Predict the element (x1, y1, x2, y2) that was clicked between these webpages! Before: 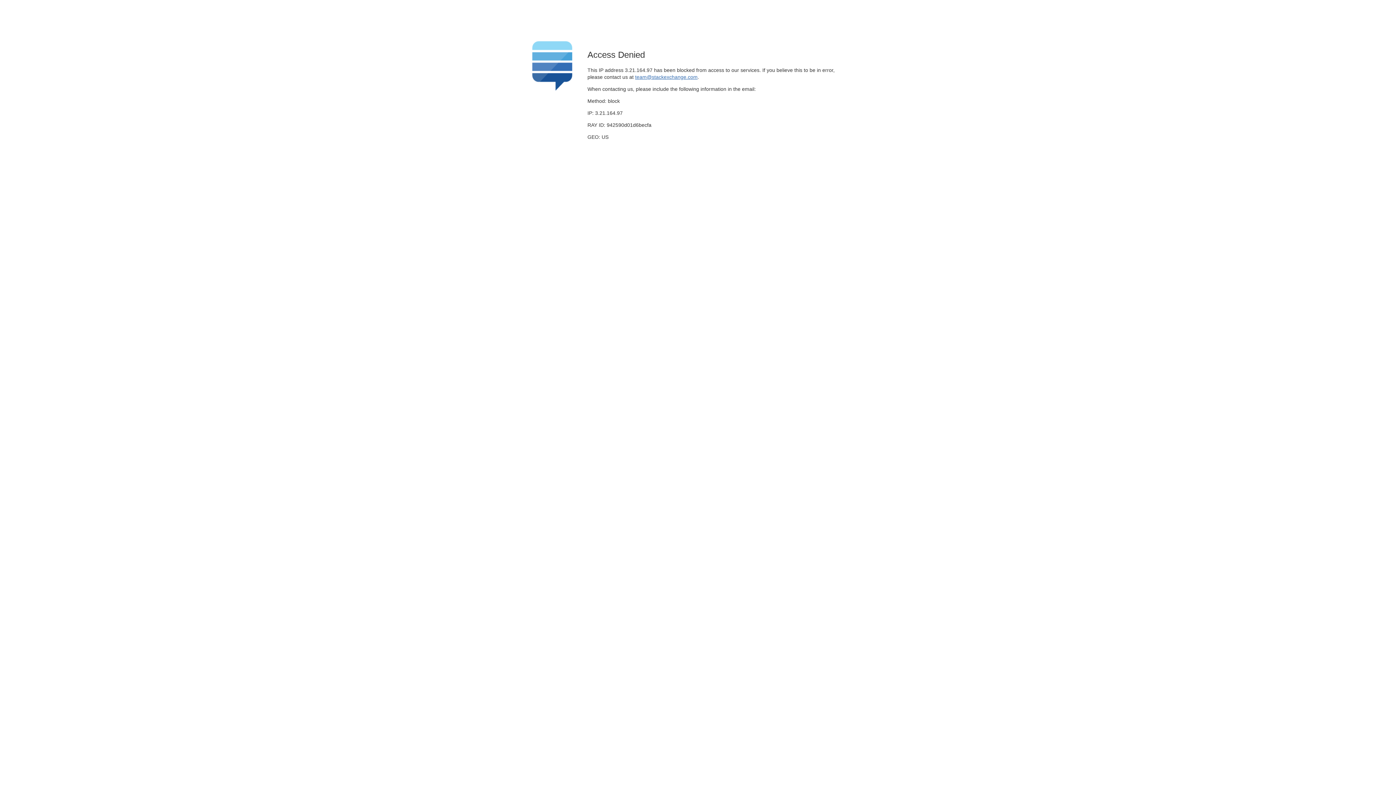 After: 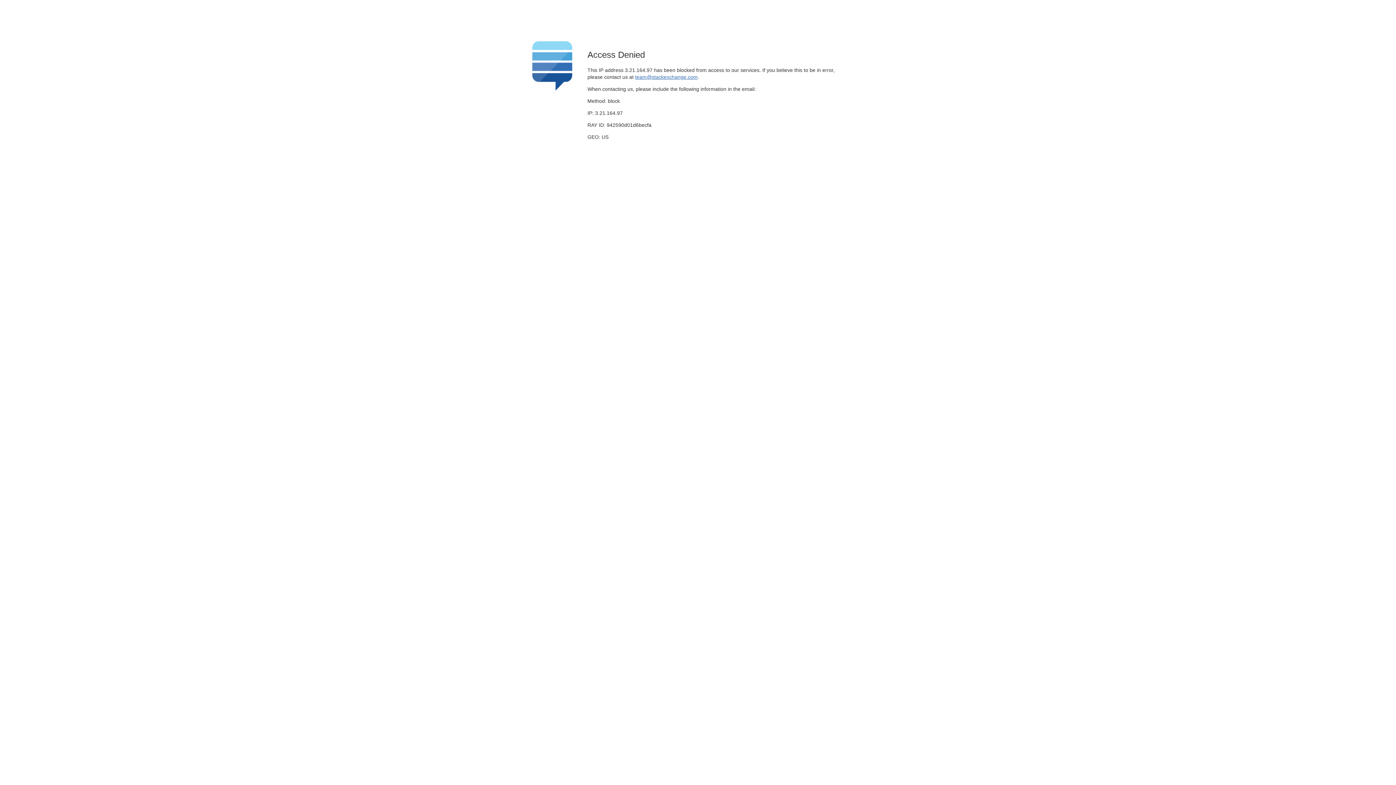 Action: label: team@stackexchange.com bbox: (635, 74, 697, 79)